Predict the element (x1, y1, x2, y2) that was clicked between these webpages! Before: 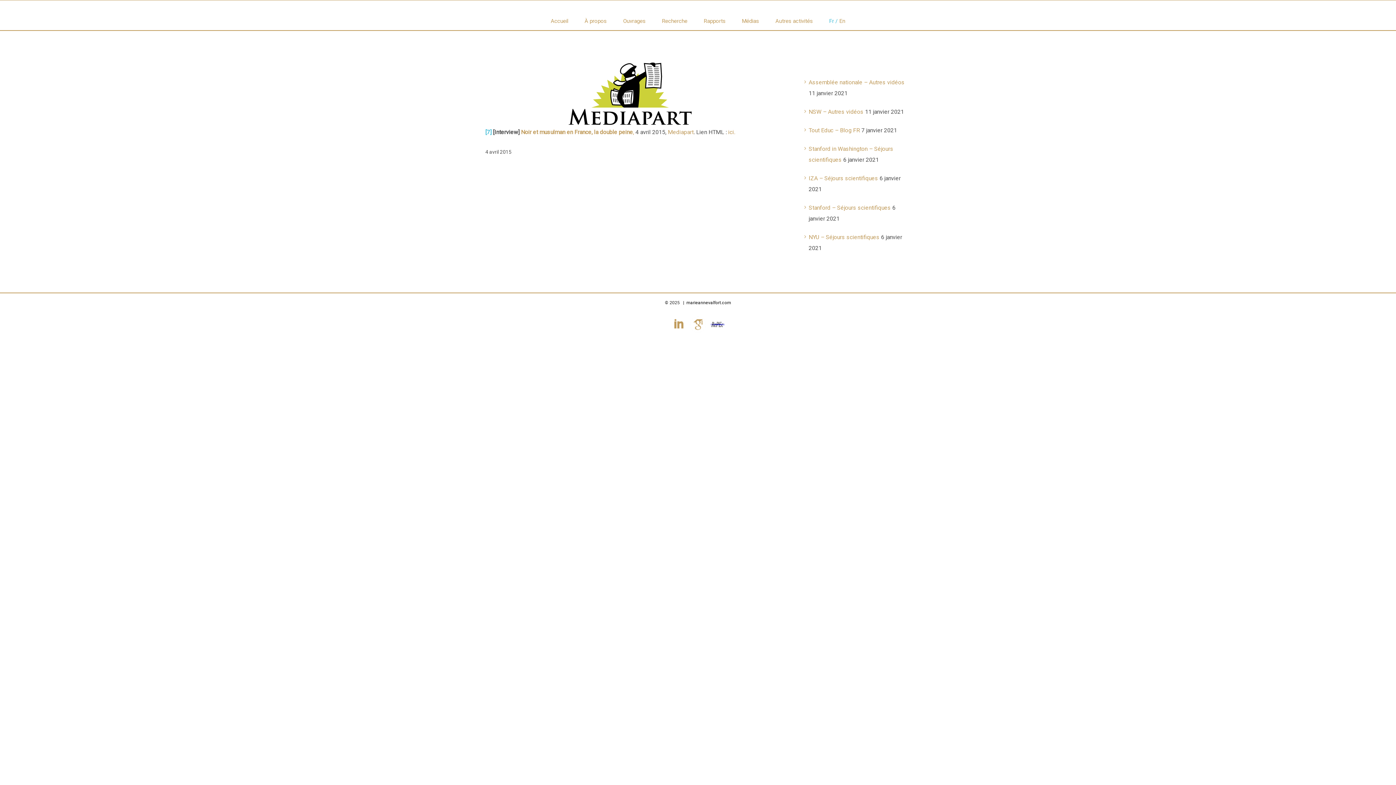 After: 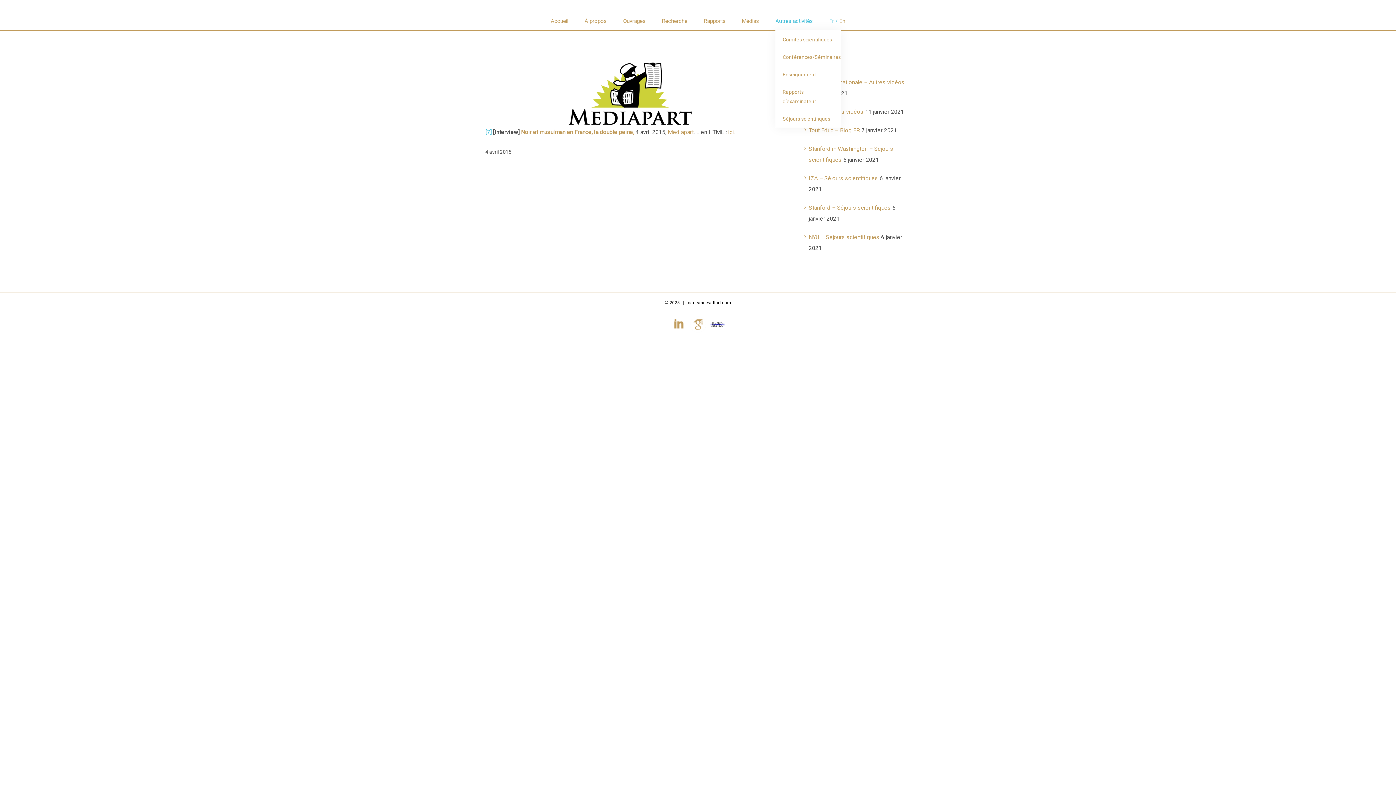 Action: bbox: (775, 11, 813, 30) label: Autres activités